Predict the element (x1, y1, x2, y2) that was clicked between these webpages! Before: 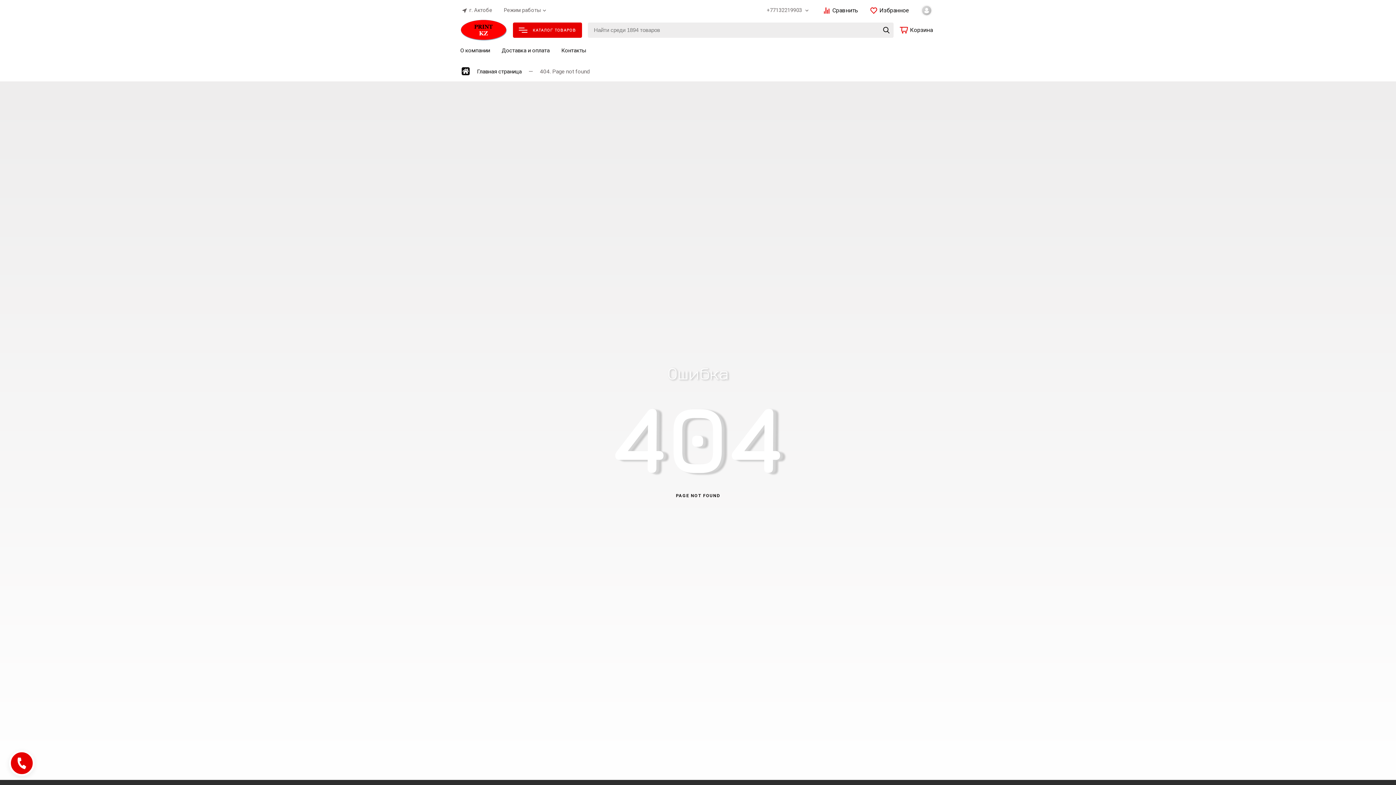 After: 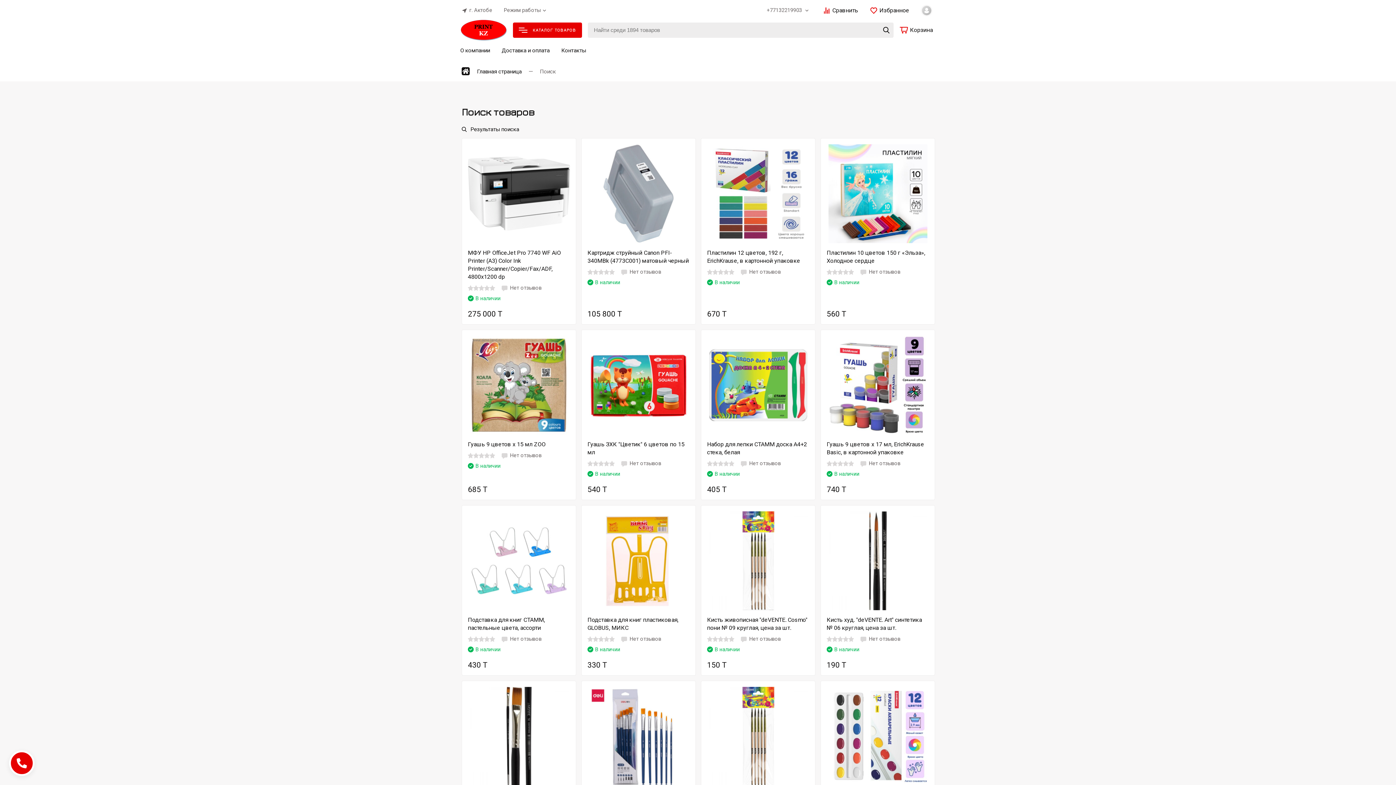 Action: bbox: (879, 22, 893, 37)